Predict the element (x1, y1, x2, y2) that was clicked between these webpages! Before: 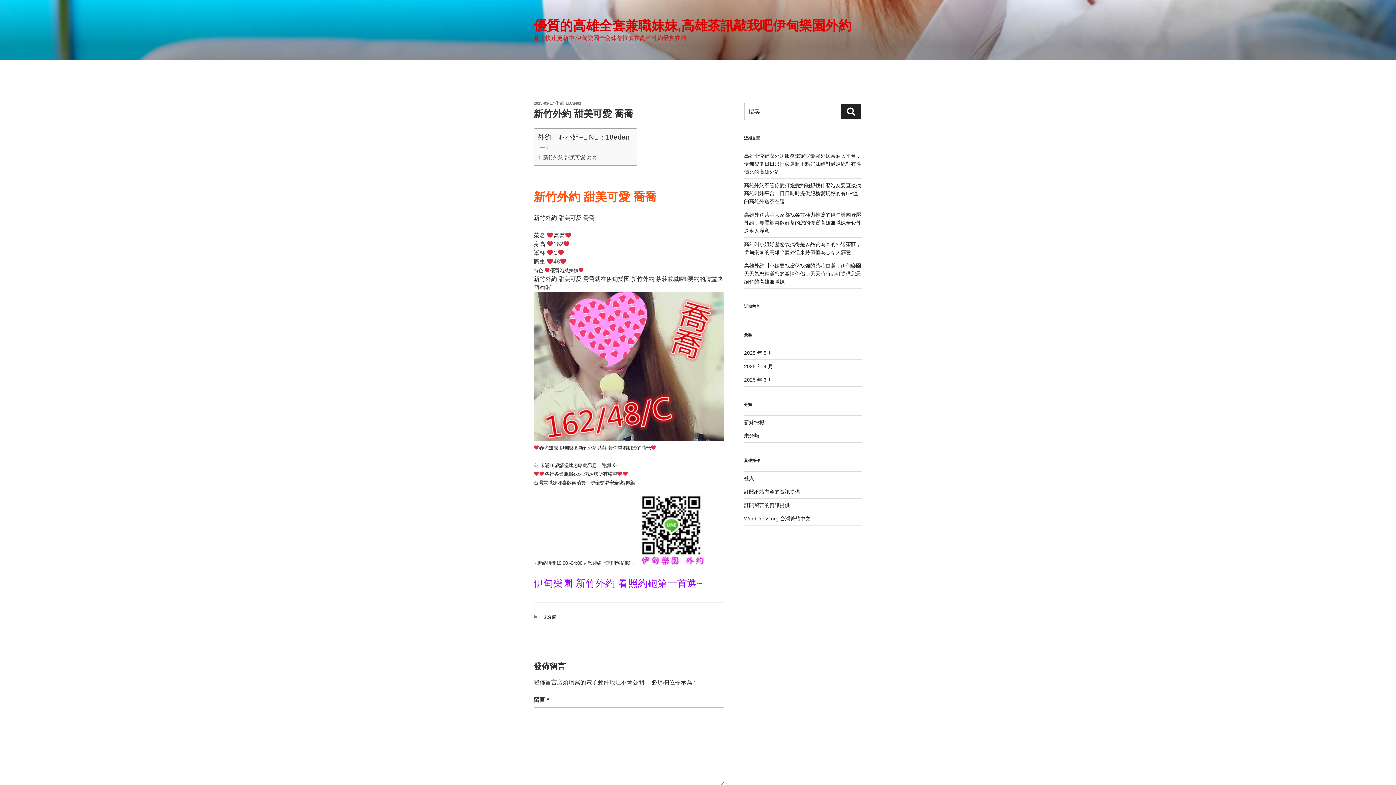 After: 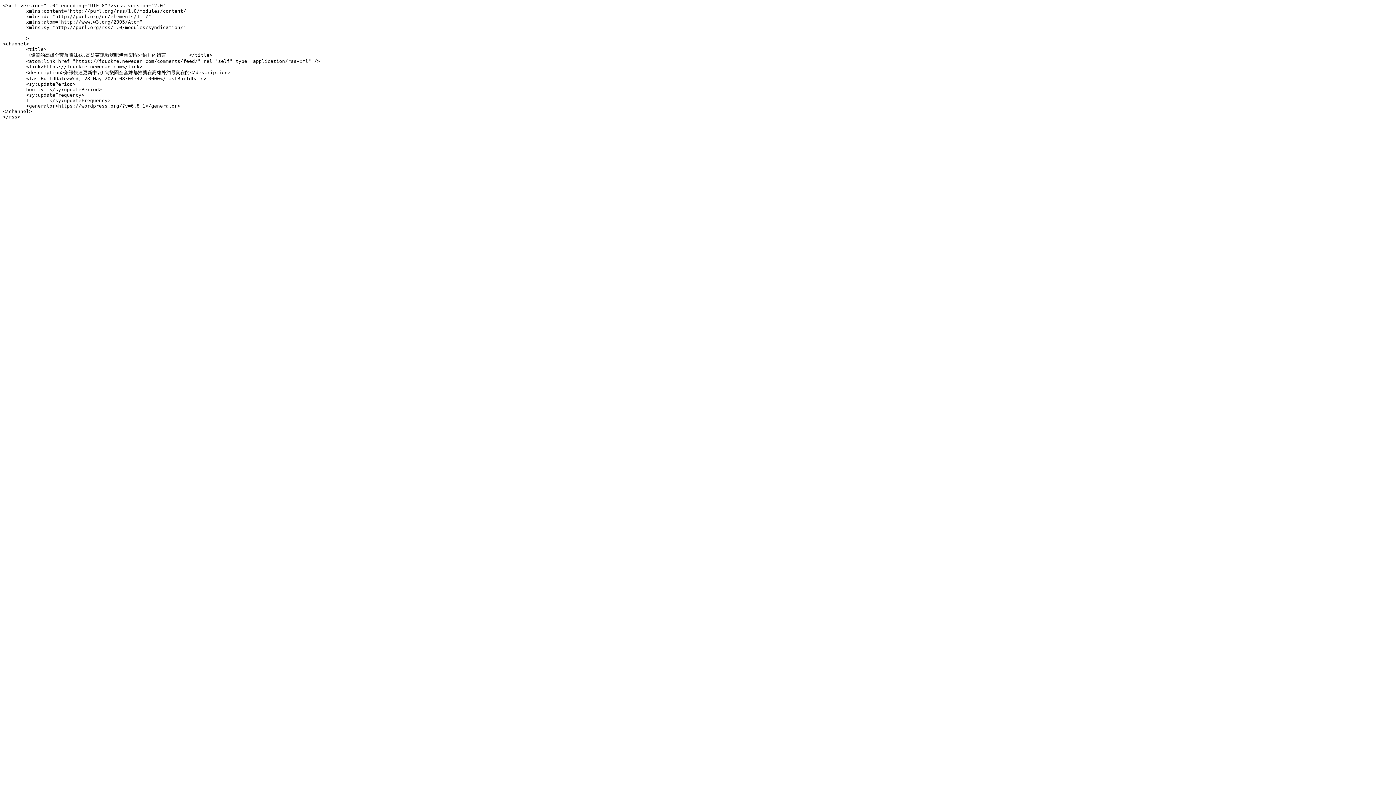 Action: label: 訂閱留言的資訊提供 bbox: (744, 502, 790, 508)